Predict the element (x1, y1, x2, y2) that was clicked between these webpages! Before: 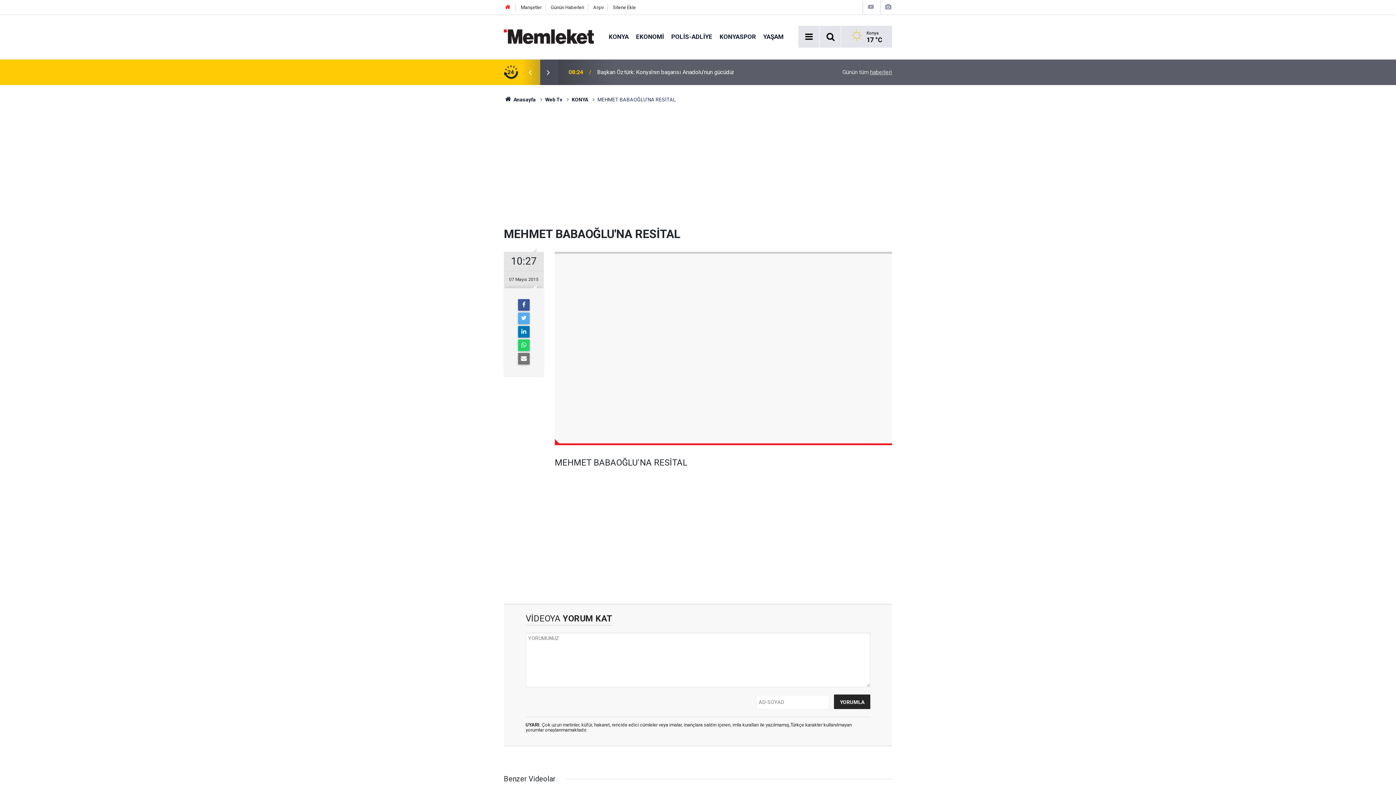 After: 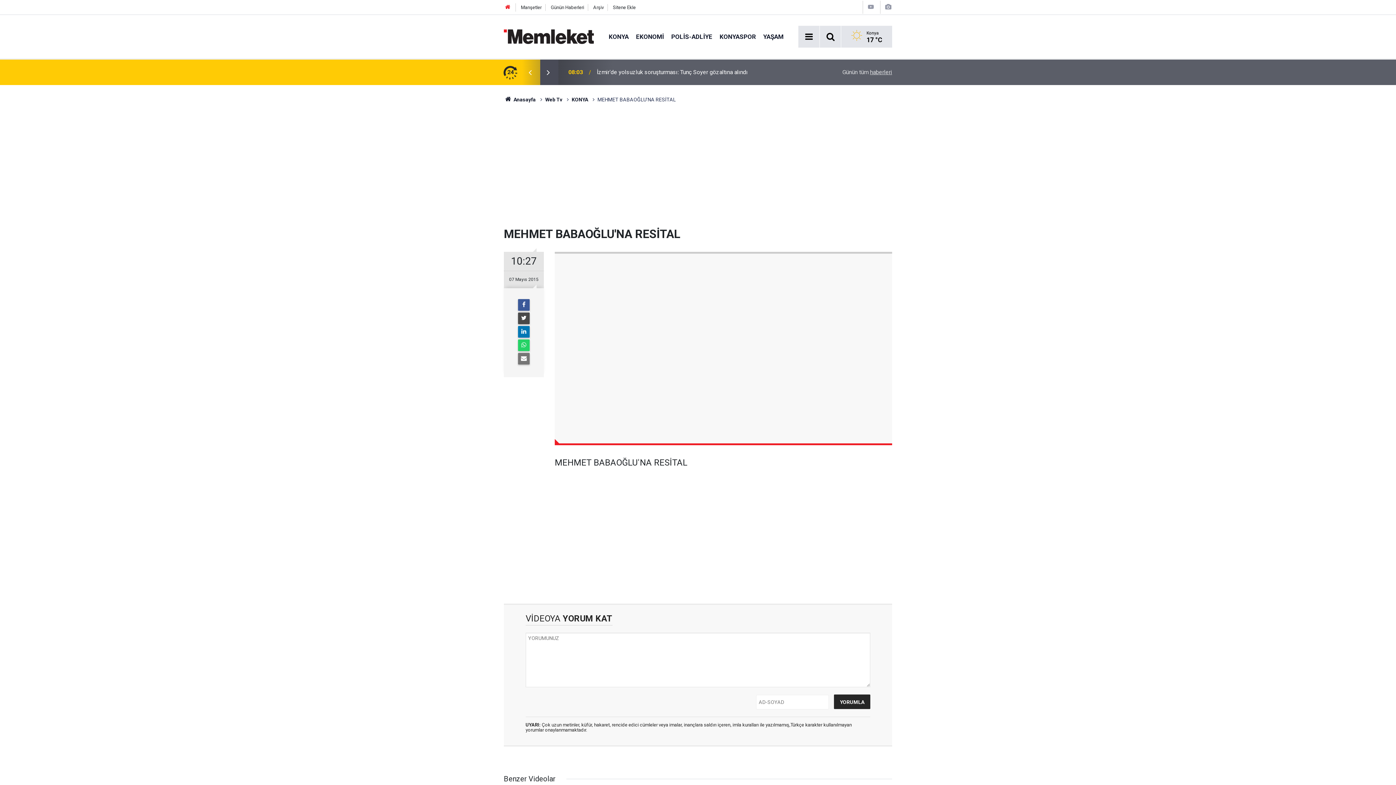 Action: bbox: (518, 312, 529, 324)